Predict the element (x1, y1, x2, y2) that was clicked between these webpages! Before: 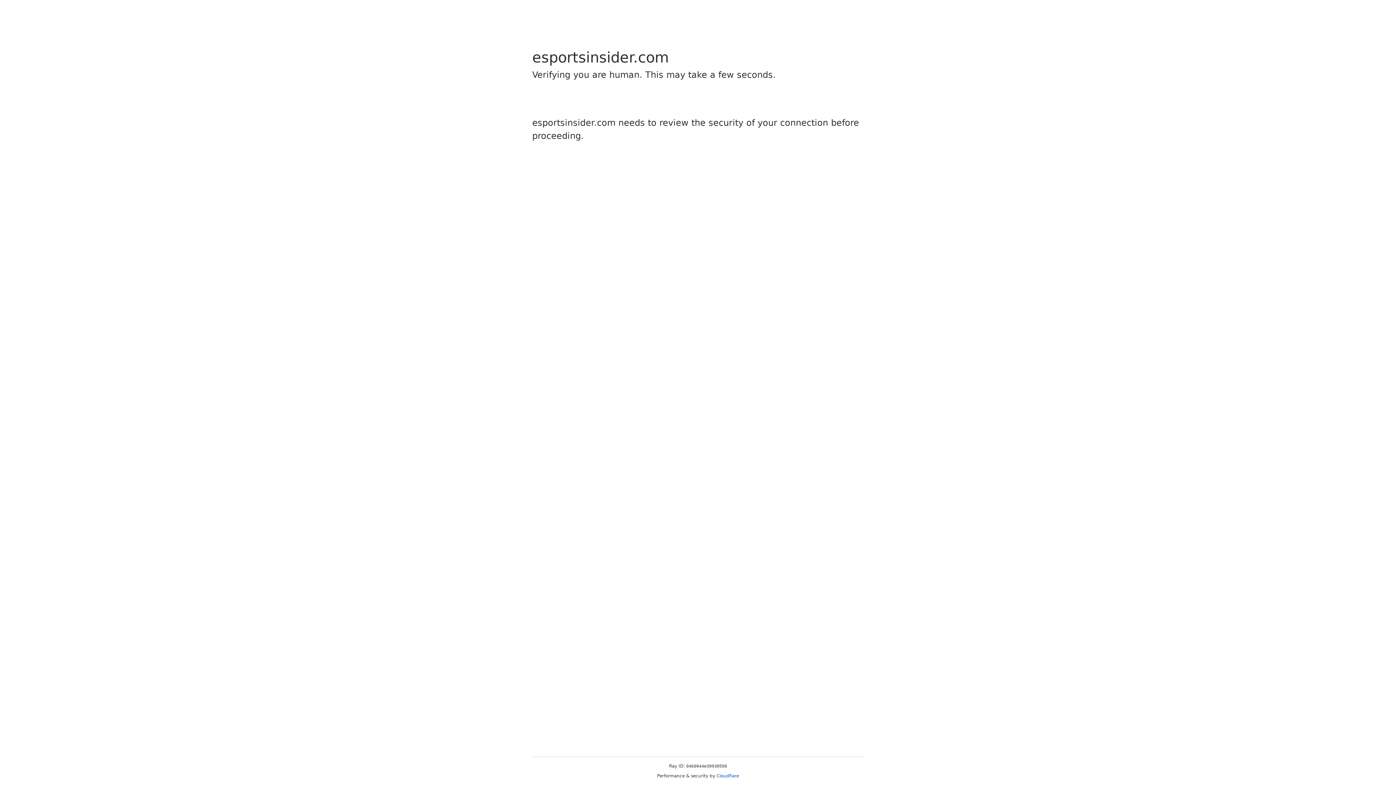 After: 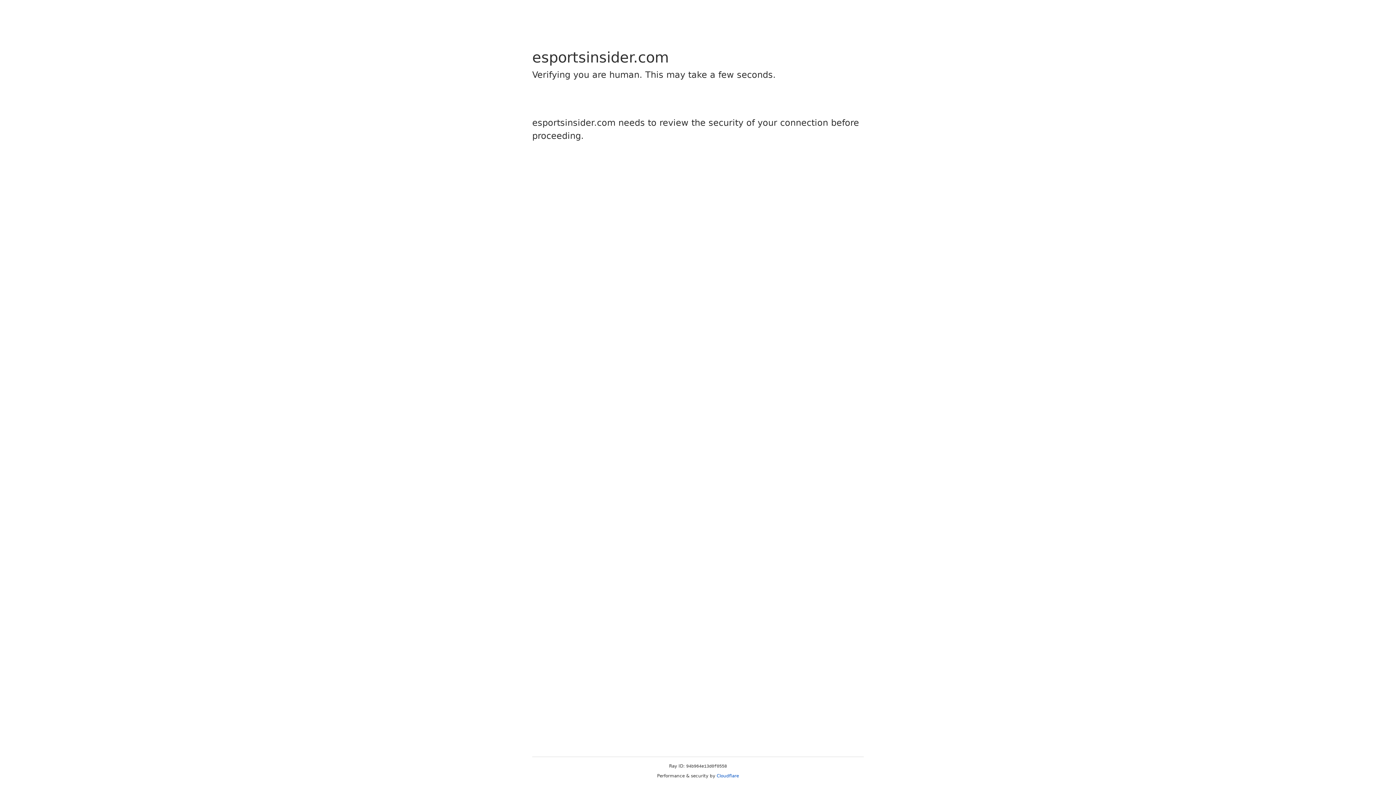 Action: bbox: (716, 773, 739, 778) label: Cloudflare